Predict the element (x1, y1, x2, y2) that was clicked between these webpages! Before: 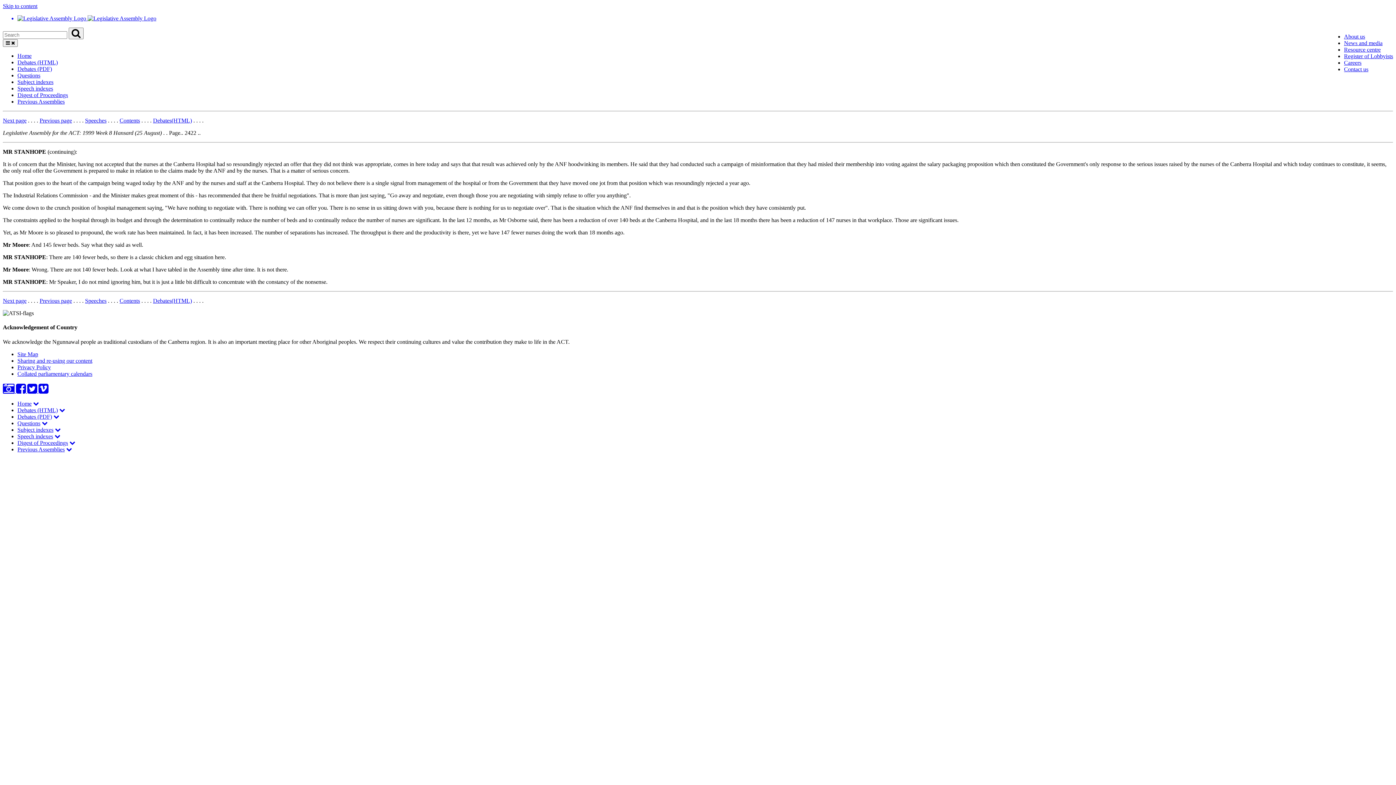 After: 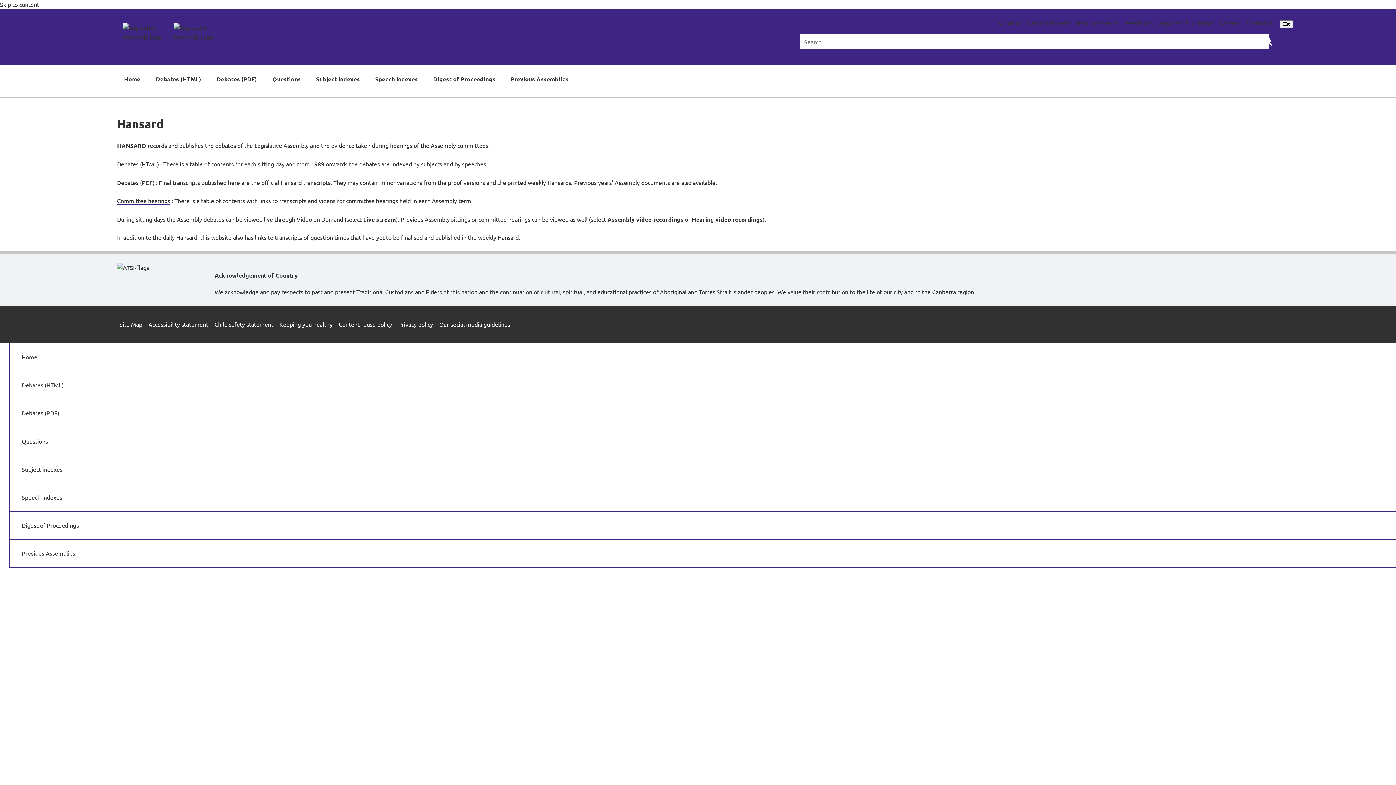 Action: label: Toggle sub-navigation bbox: (54, 426, 60, 432)